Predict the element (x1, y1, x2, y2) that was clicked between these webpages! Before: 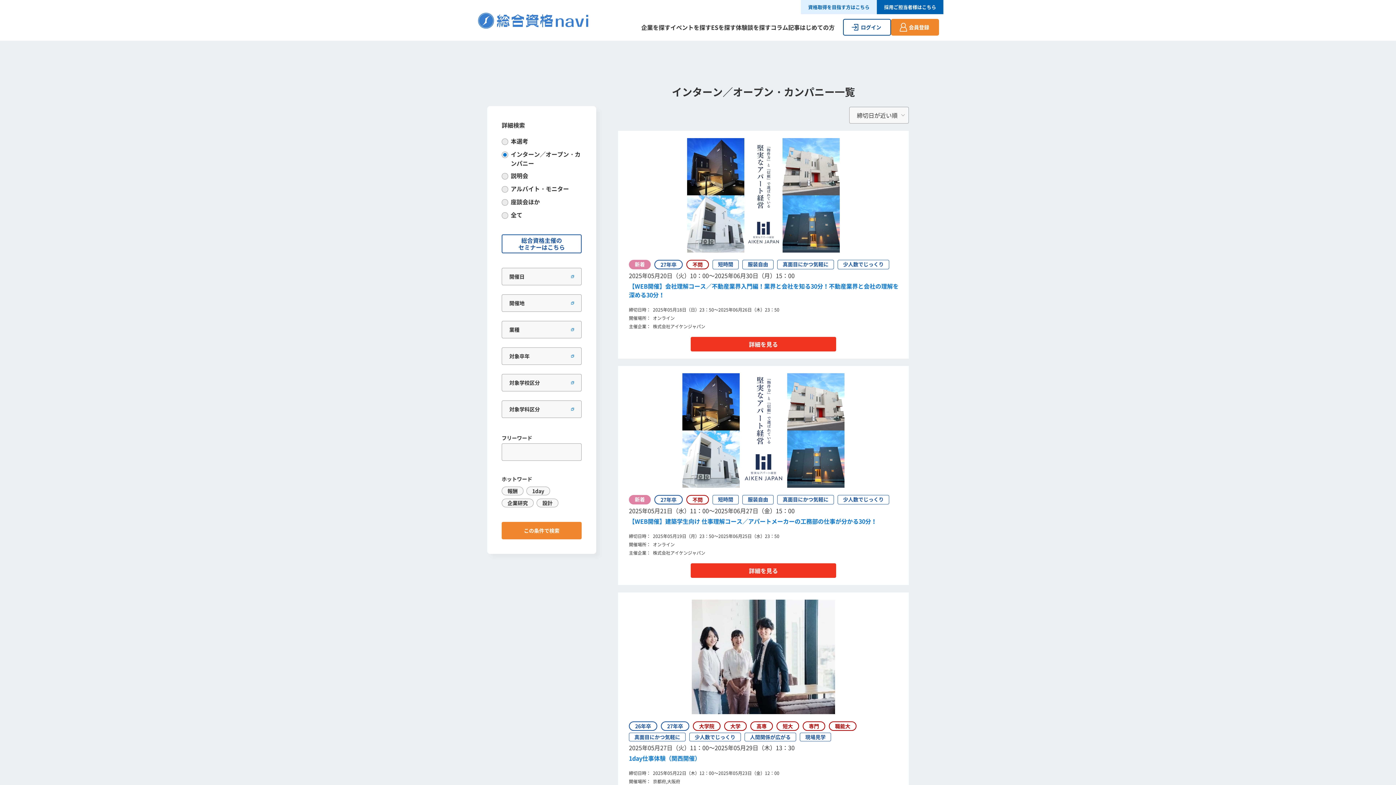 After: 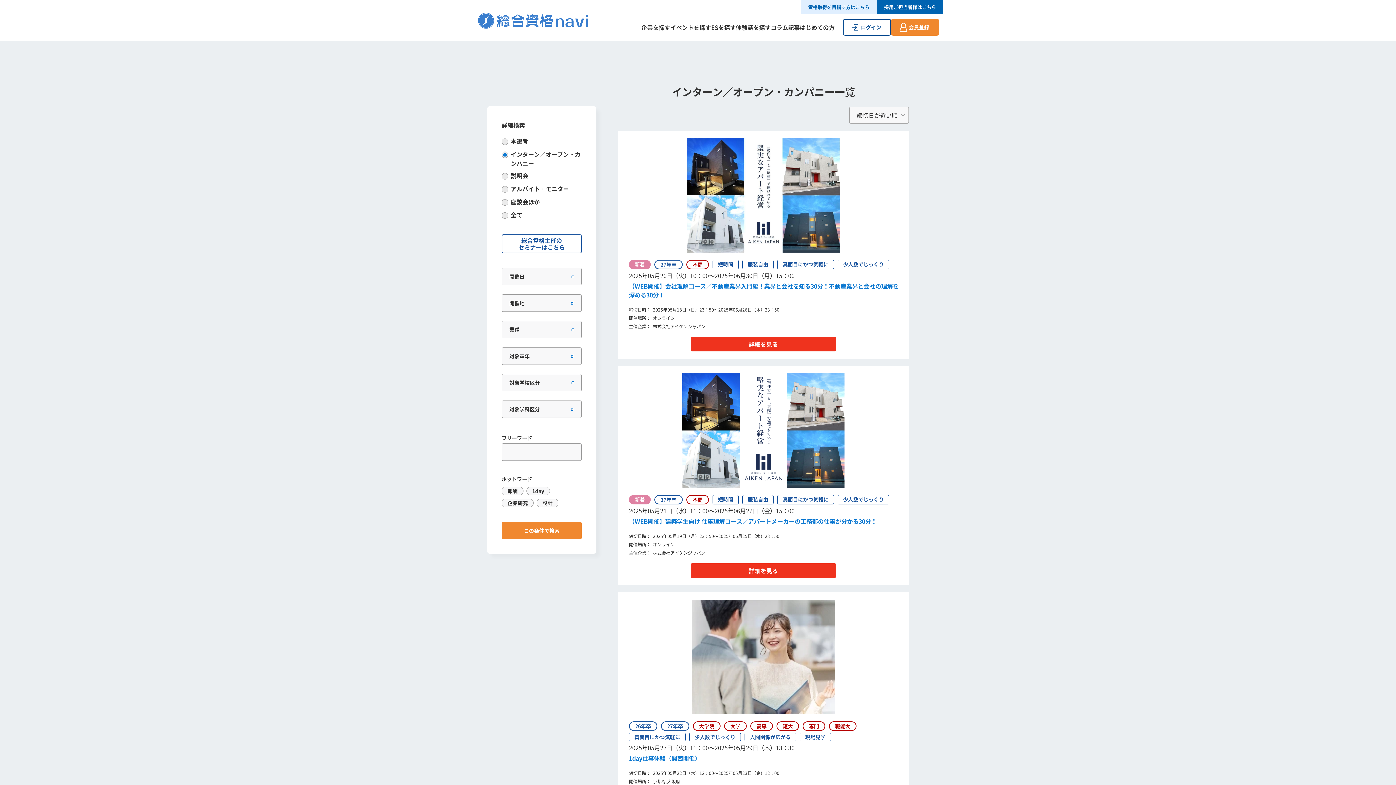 Action: bbox: (501, 522, 581, 539) label: この条件で検索